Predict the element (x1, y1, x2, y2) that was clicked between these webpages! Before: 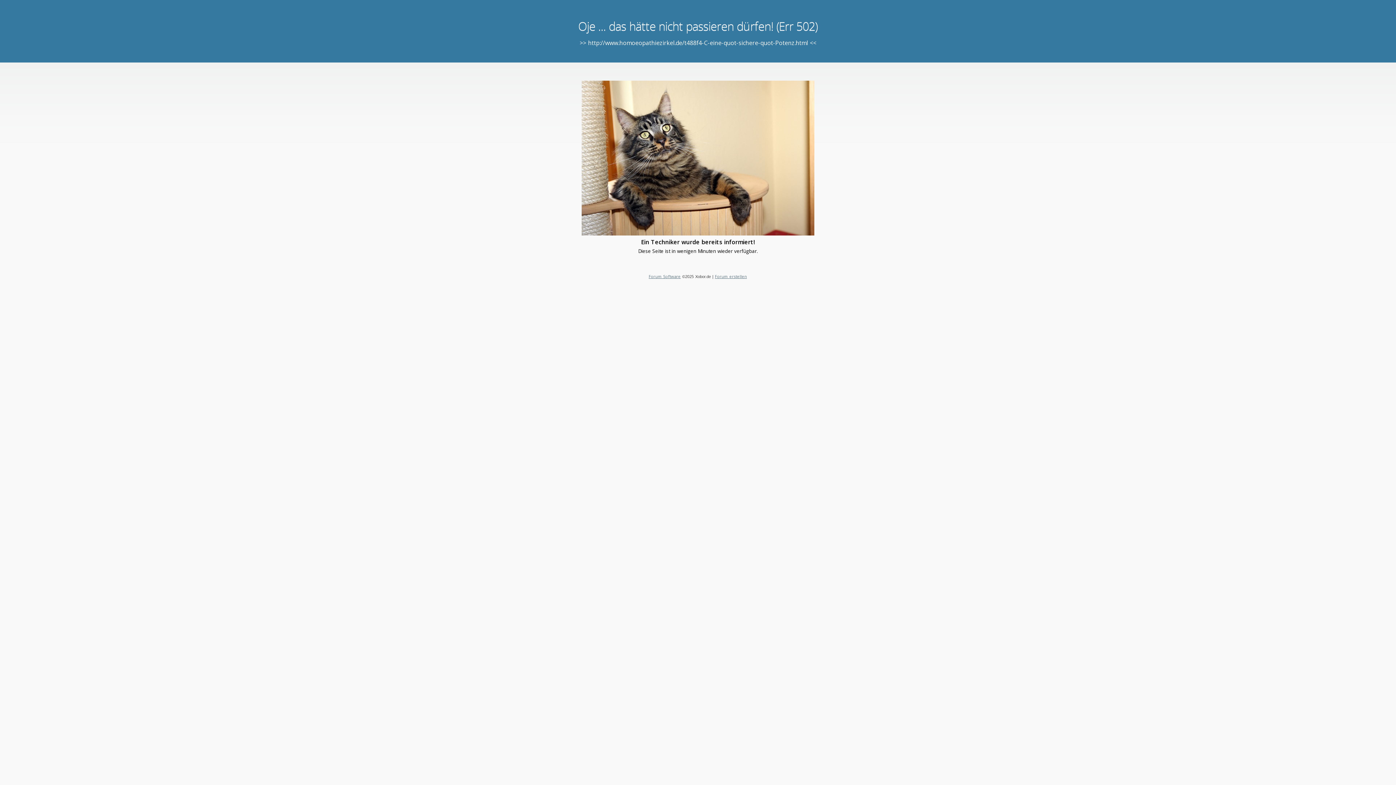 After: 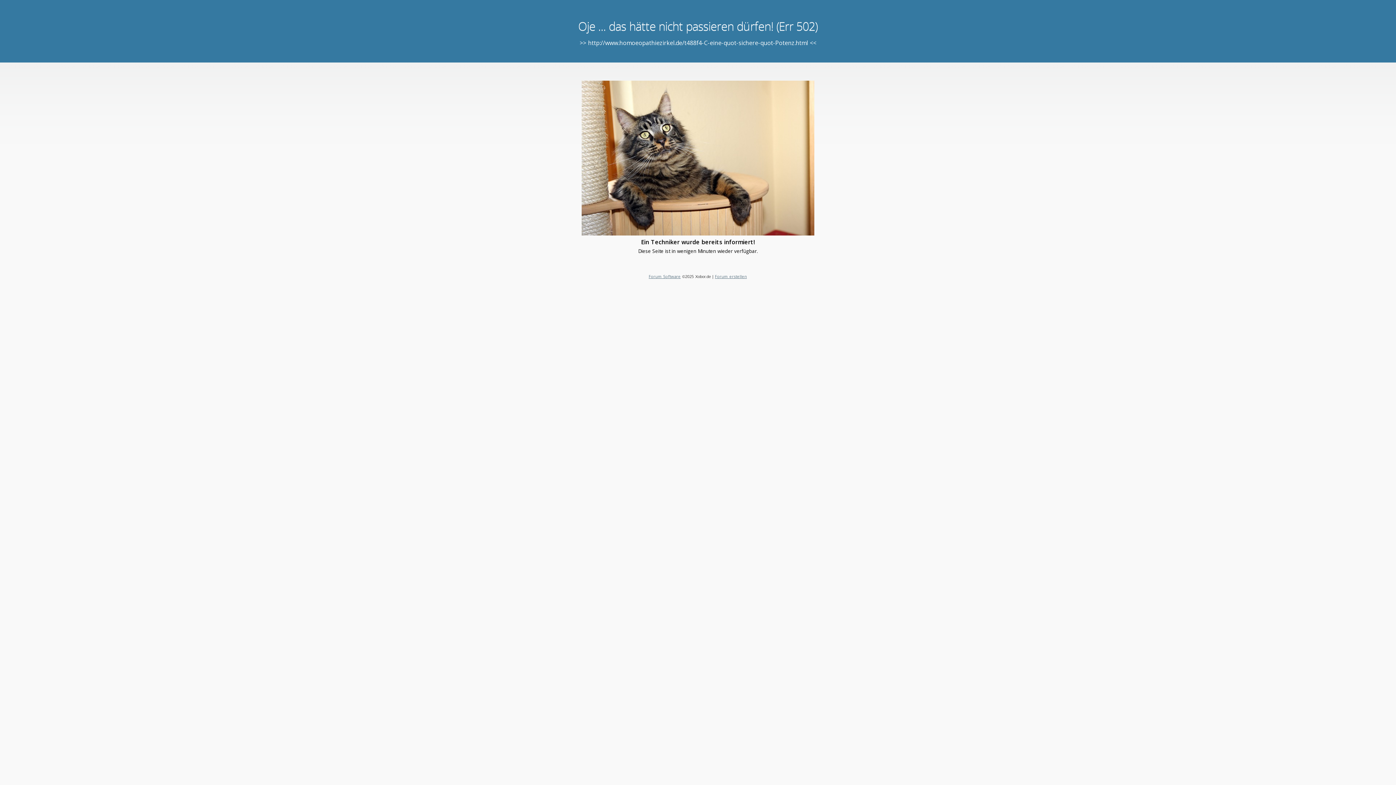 Action: bbox: (715, 273, 747, 279) label: Forum erstellen